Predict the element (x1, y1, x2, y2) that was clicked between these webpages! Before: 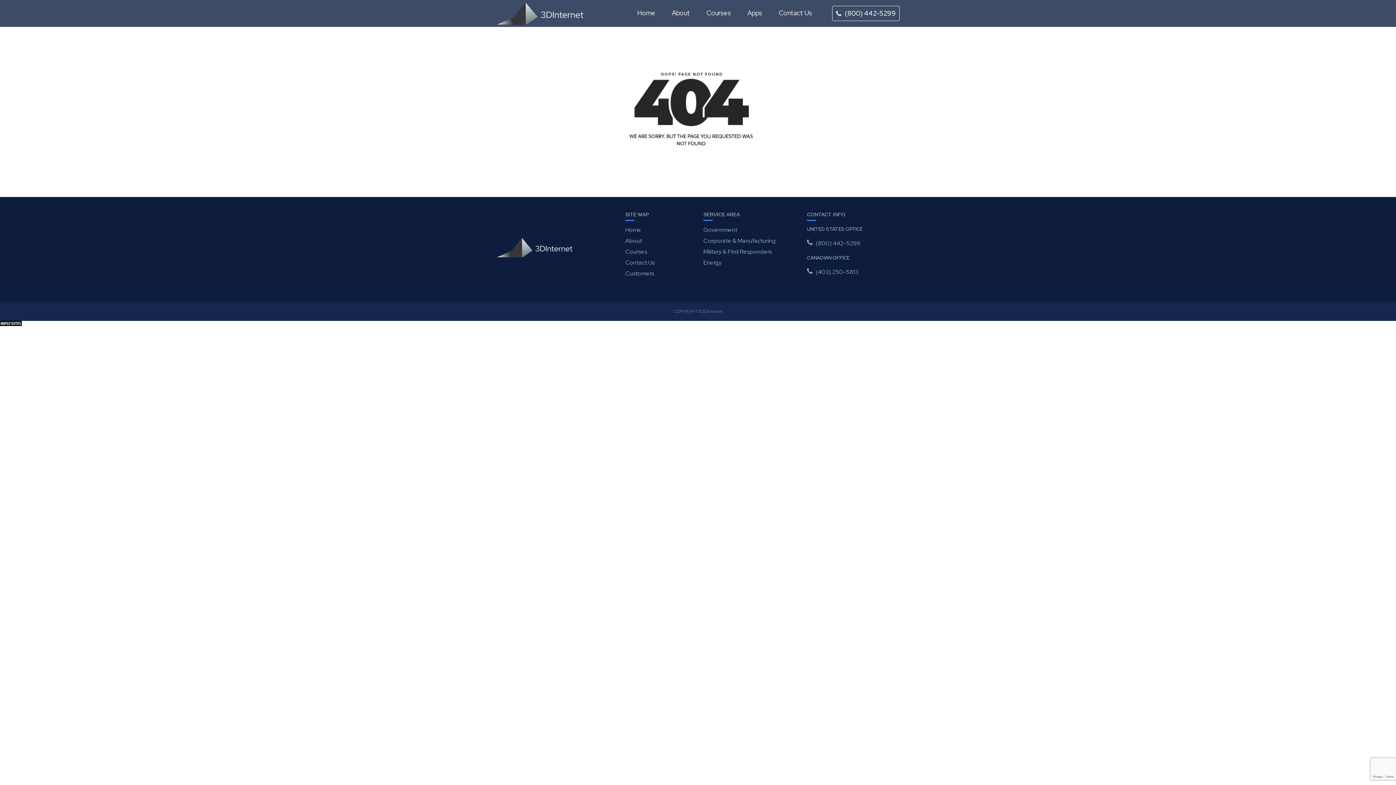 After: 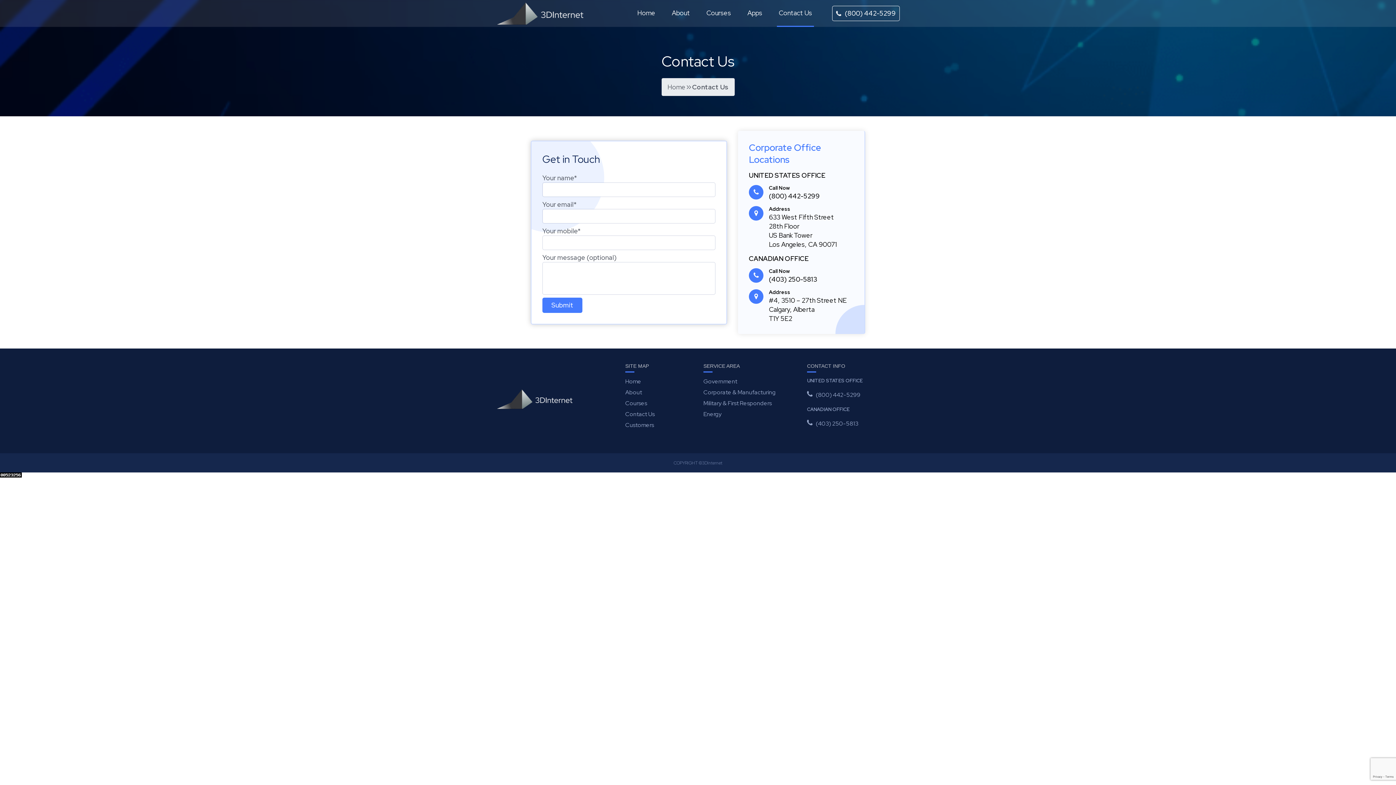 Action: bbox: (625, 258, 654, 266) label: Contact Us